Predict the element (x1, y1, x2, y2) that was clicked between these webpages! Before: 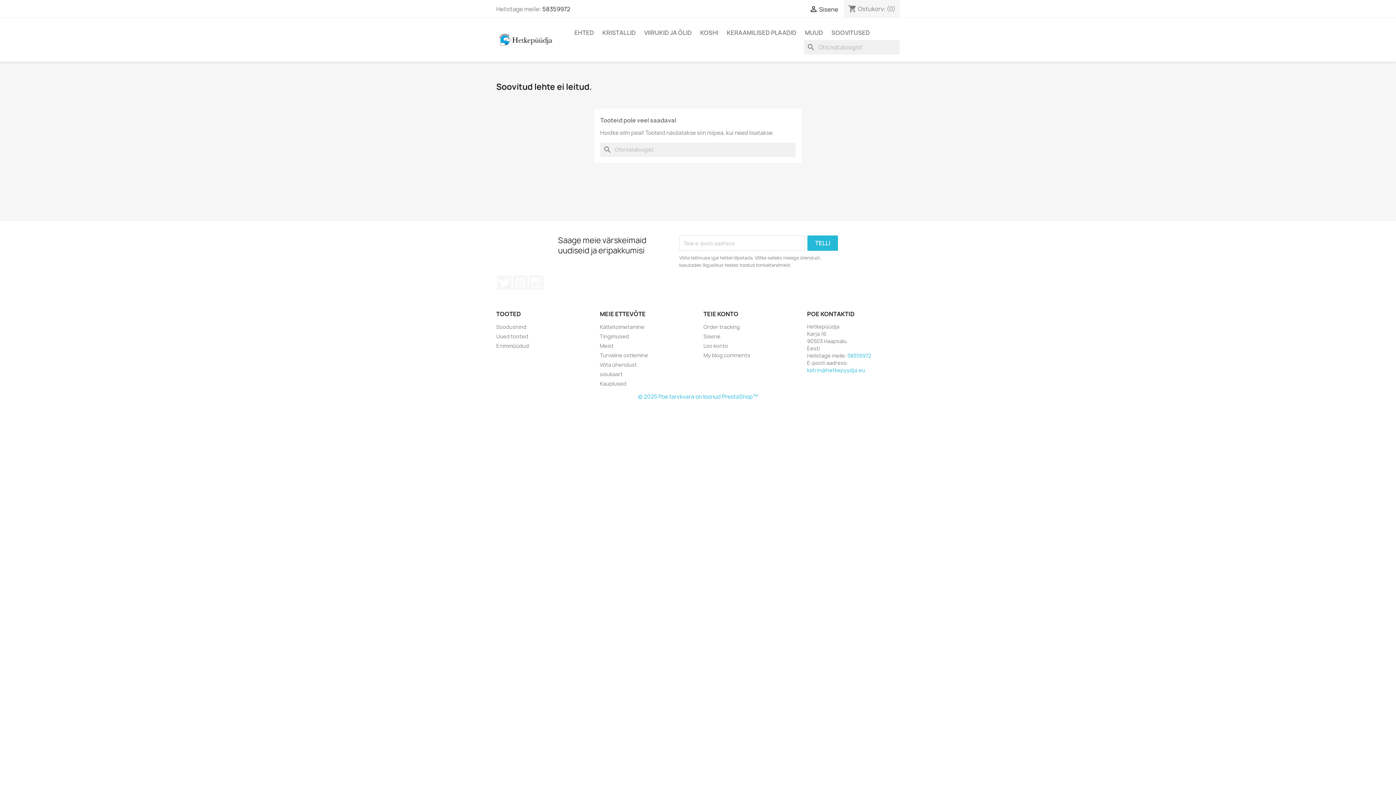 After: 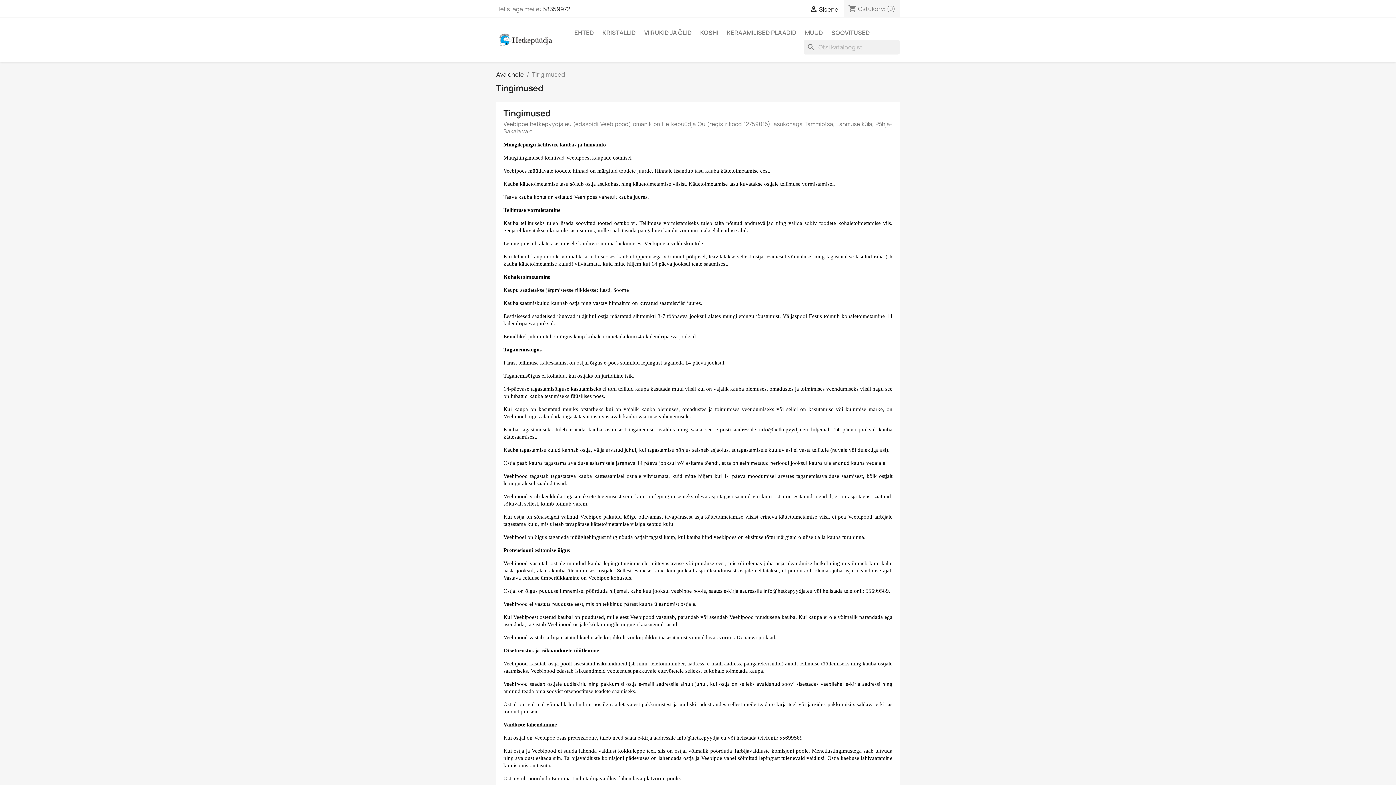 Action: bbox: (600, 333, 629, 340) label: Tingimused